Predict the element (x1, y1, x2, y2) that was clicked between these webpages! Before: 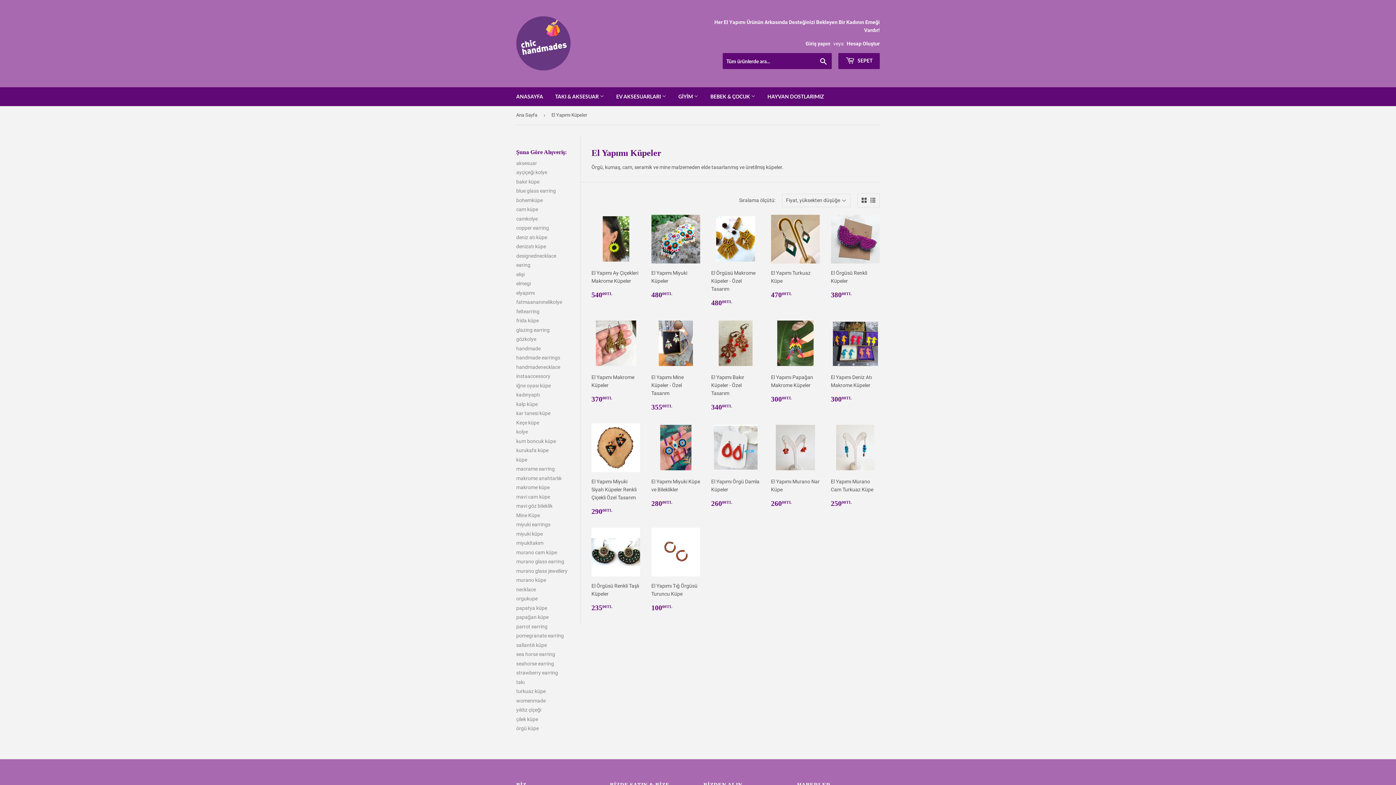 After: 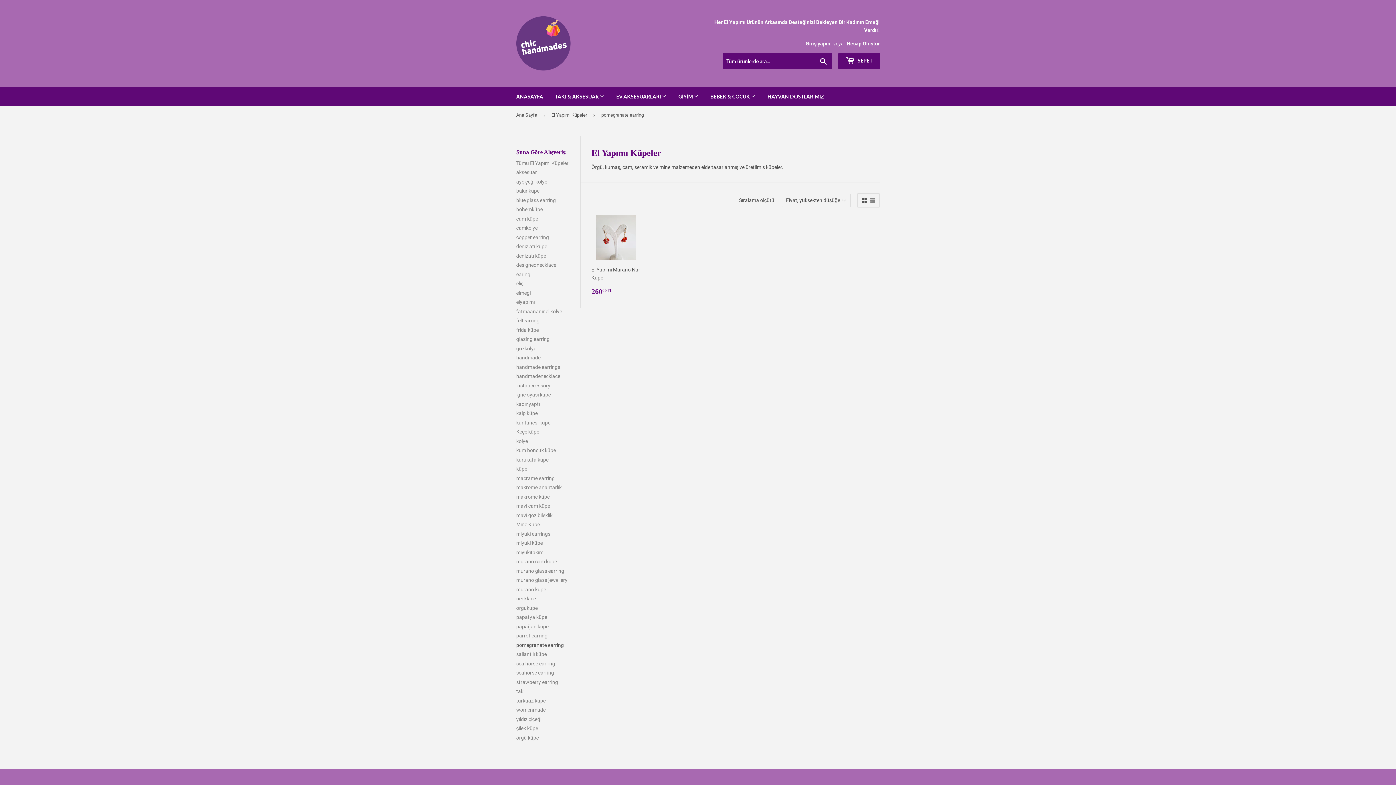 Action: bbox: (516, 633, 564, 639) label: pomegranate earring